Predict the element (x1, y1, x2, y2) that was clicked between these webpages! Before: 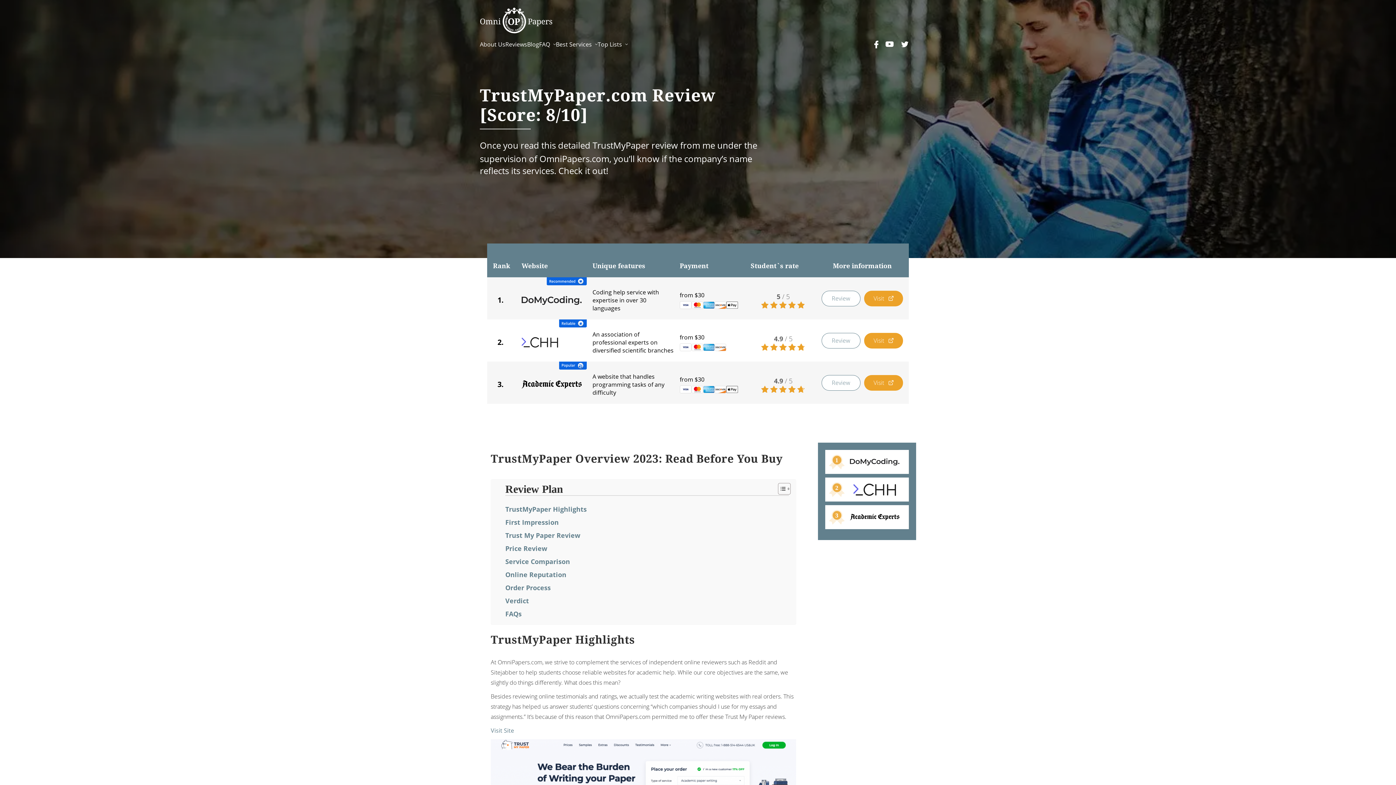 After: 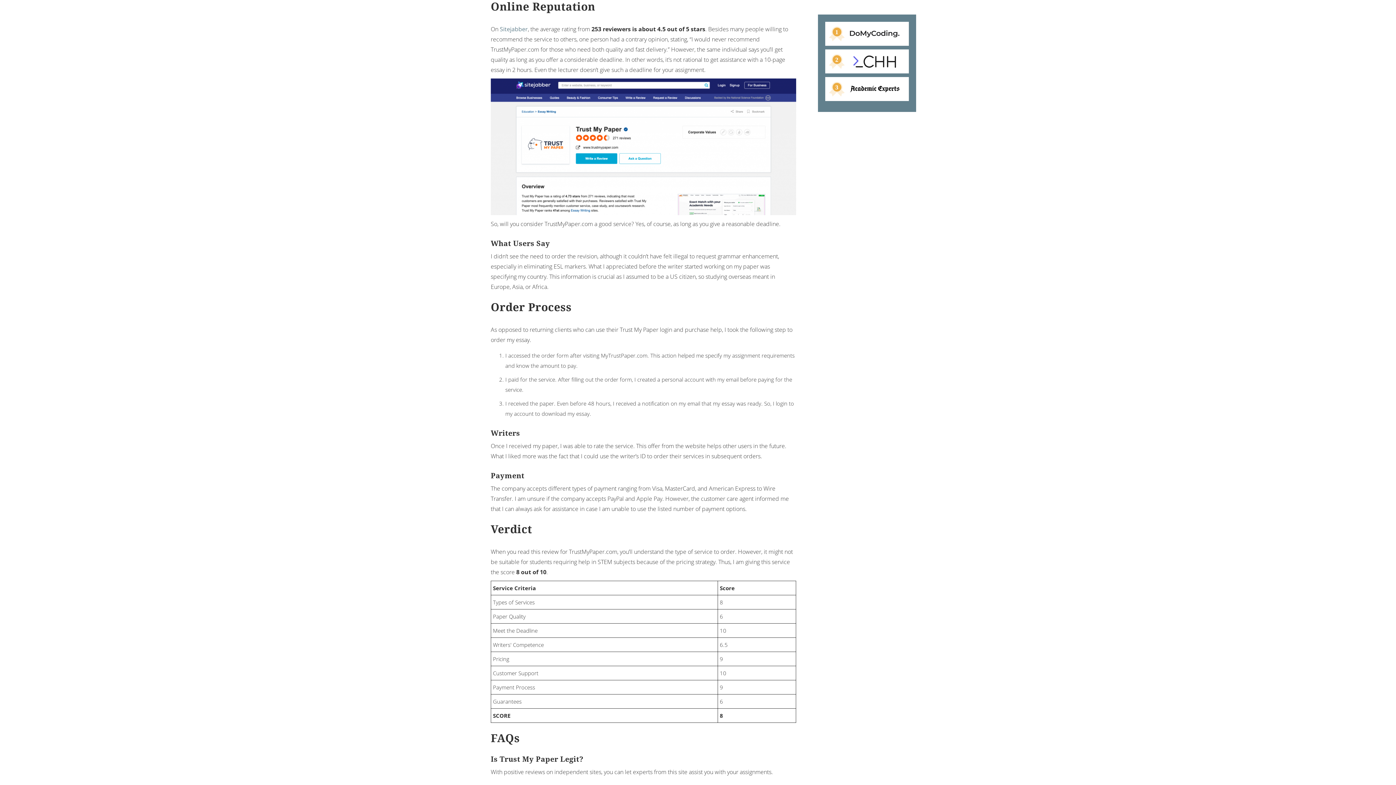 Action: bbox: (505, 568, 566, 581) label: Online Reputation